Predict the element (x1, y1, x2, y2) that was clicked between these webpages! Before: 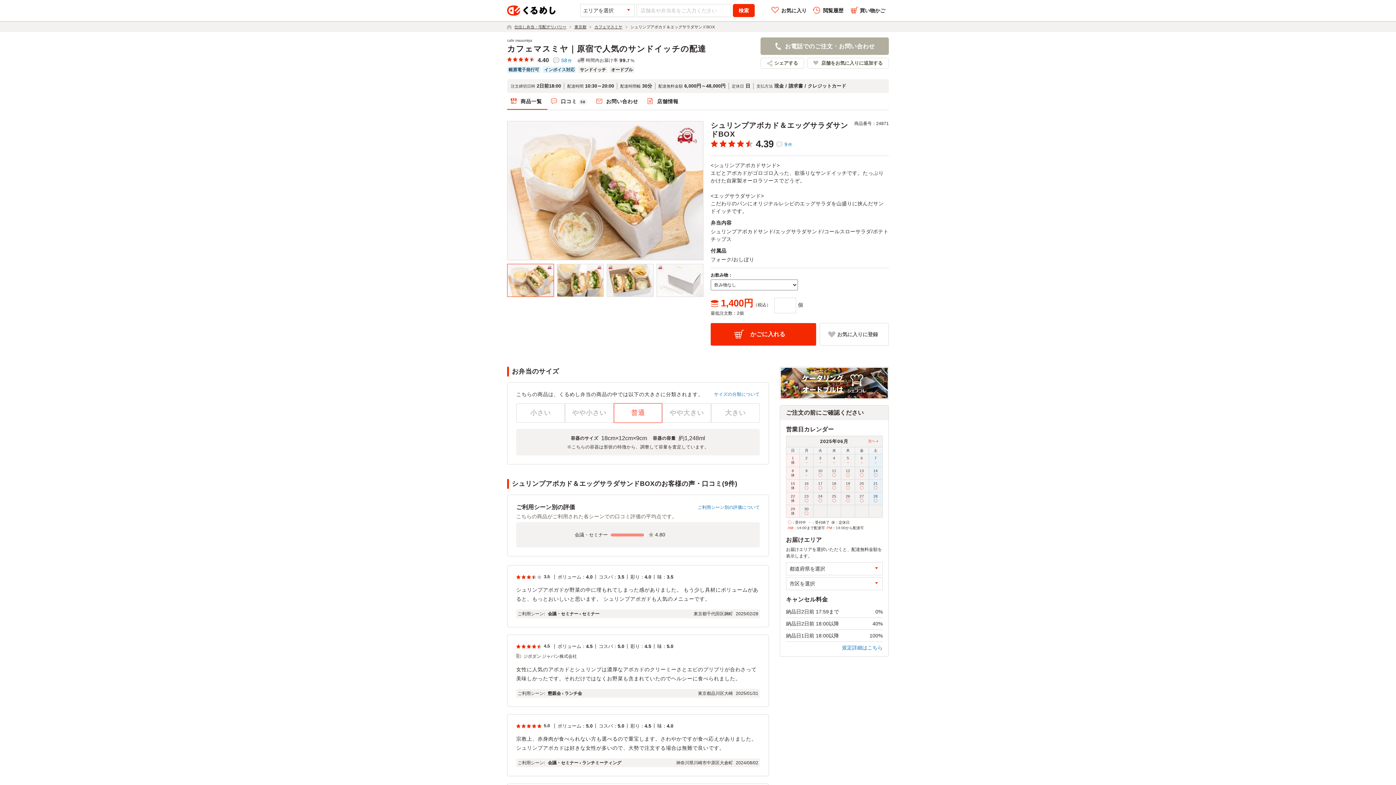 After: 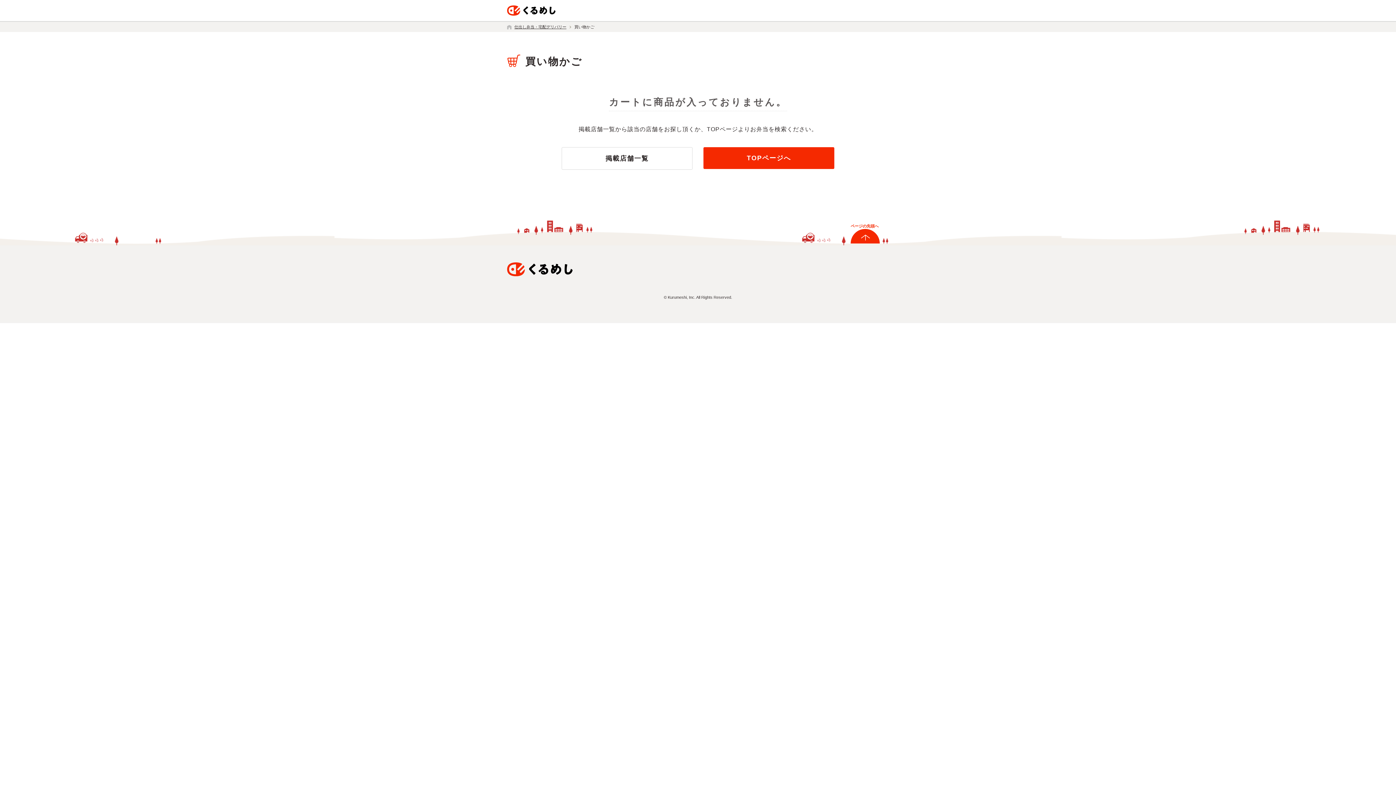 Action: label: 買い物かご bbox: (847, 7, 889, 13)